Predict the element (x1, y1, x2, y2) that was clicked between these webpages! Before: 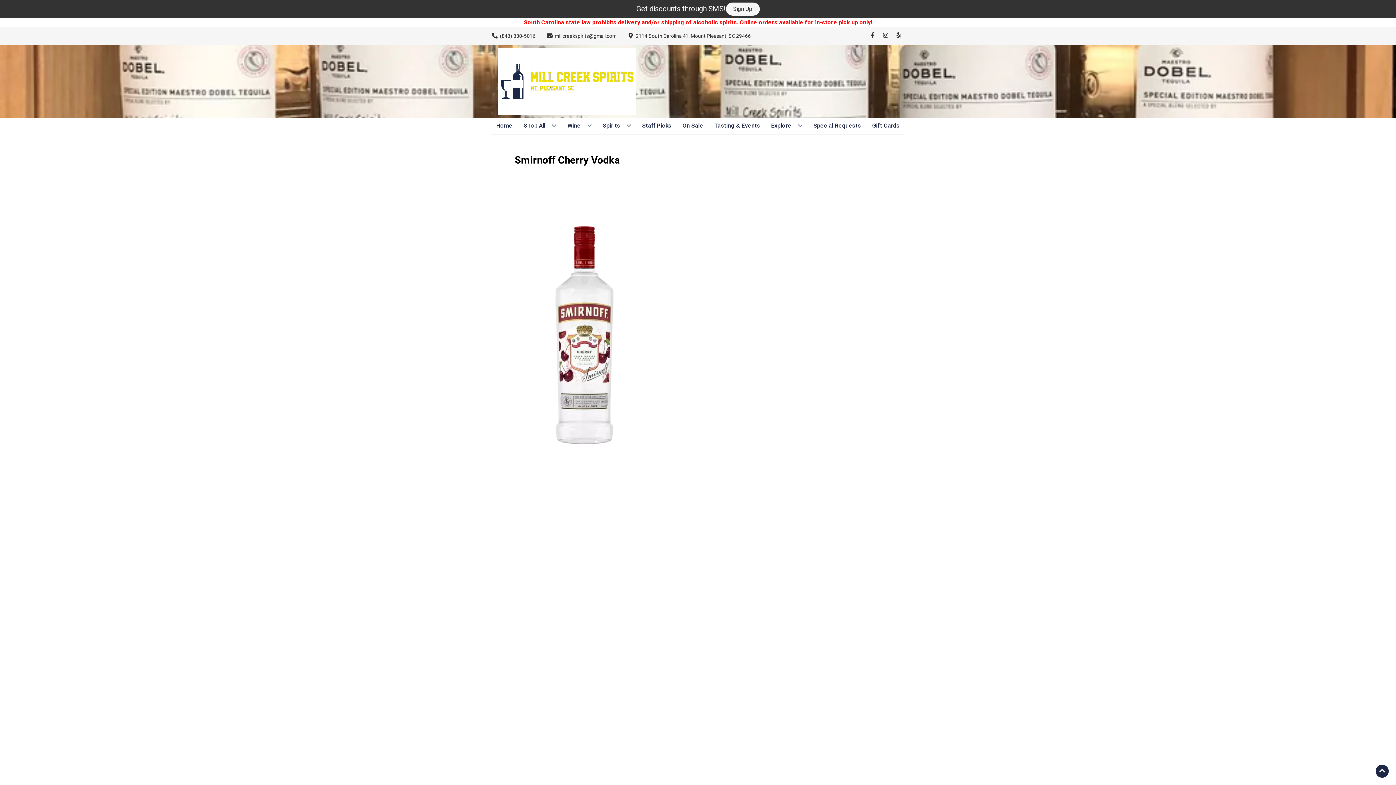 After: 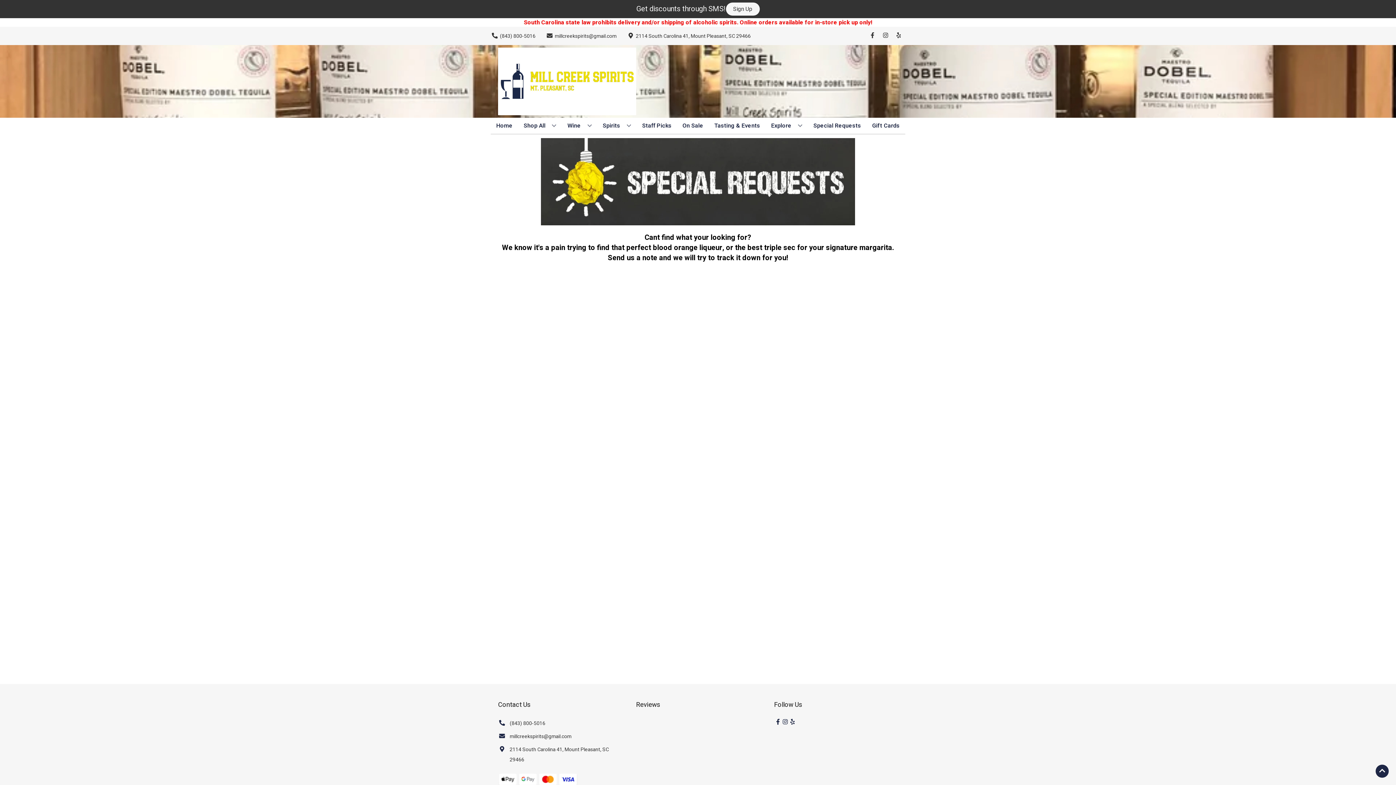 Action: label: Special Requests bbox: (810, 117, 864, 133)